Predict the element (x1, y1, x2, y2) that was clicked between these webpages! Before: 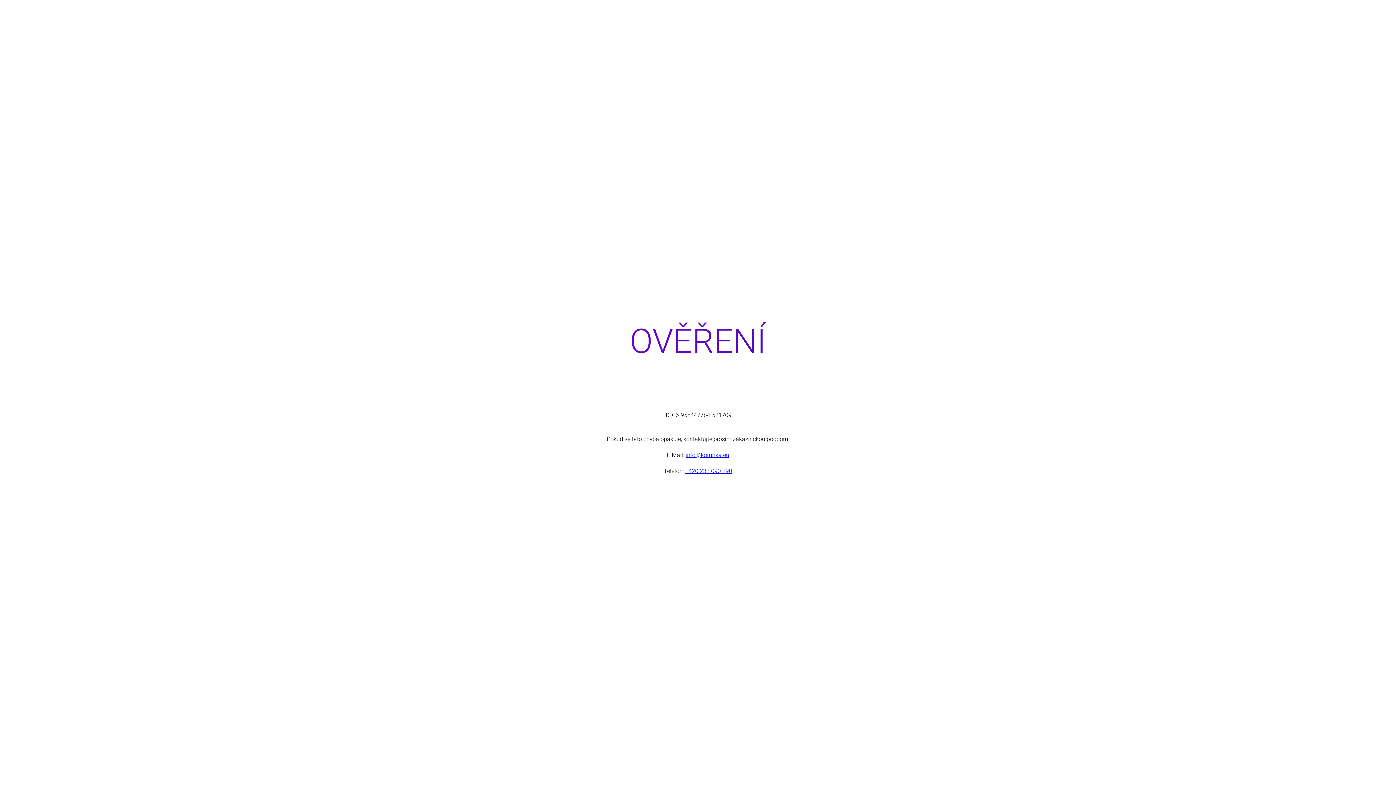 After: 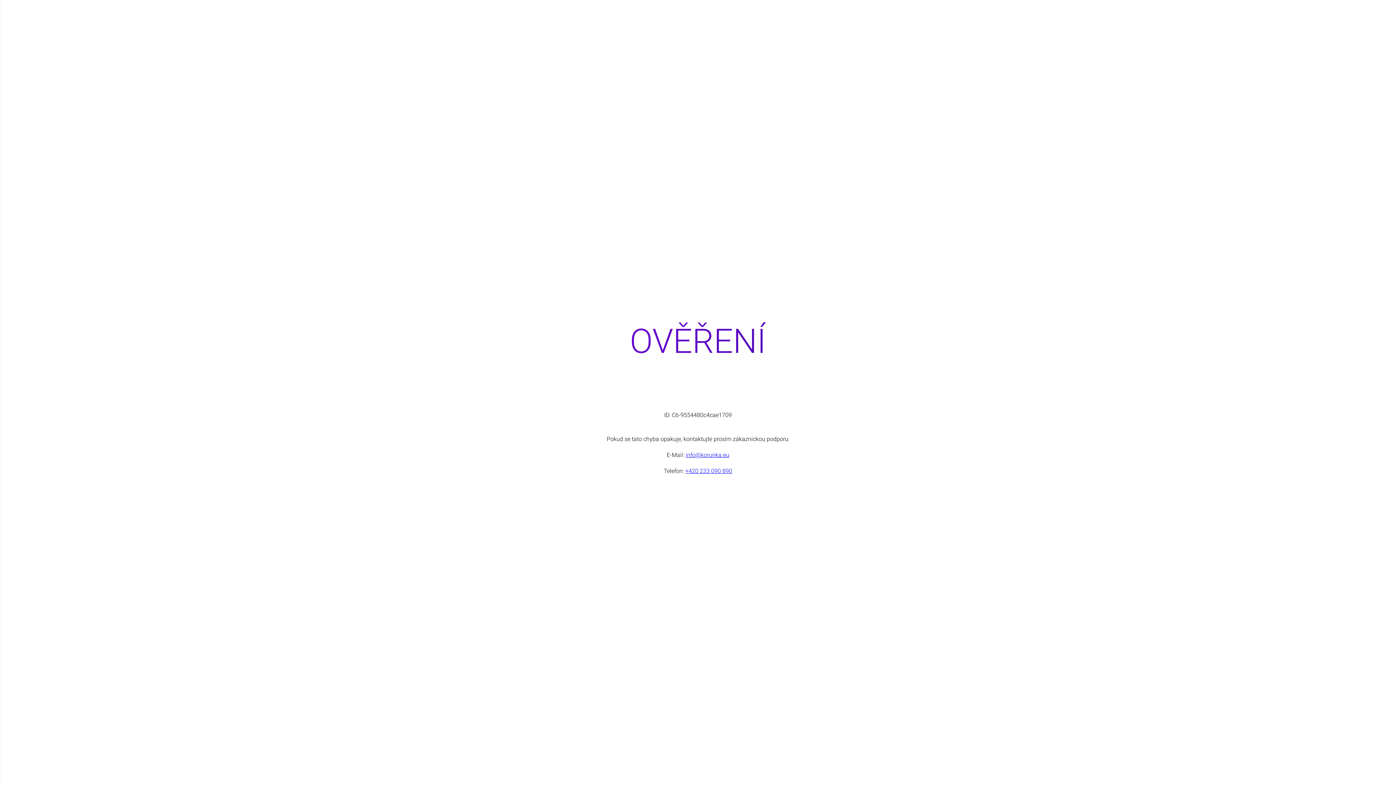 Action: label: info@korunka.eu bbox: (685, 451, 729, 458)